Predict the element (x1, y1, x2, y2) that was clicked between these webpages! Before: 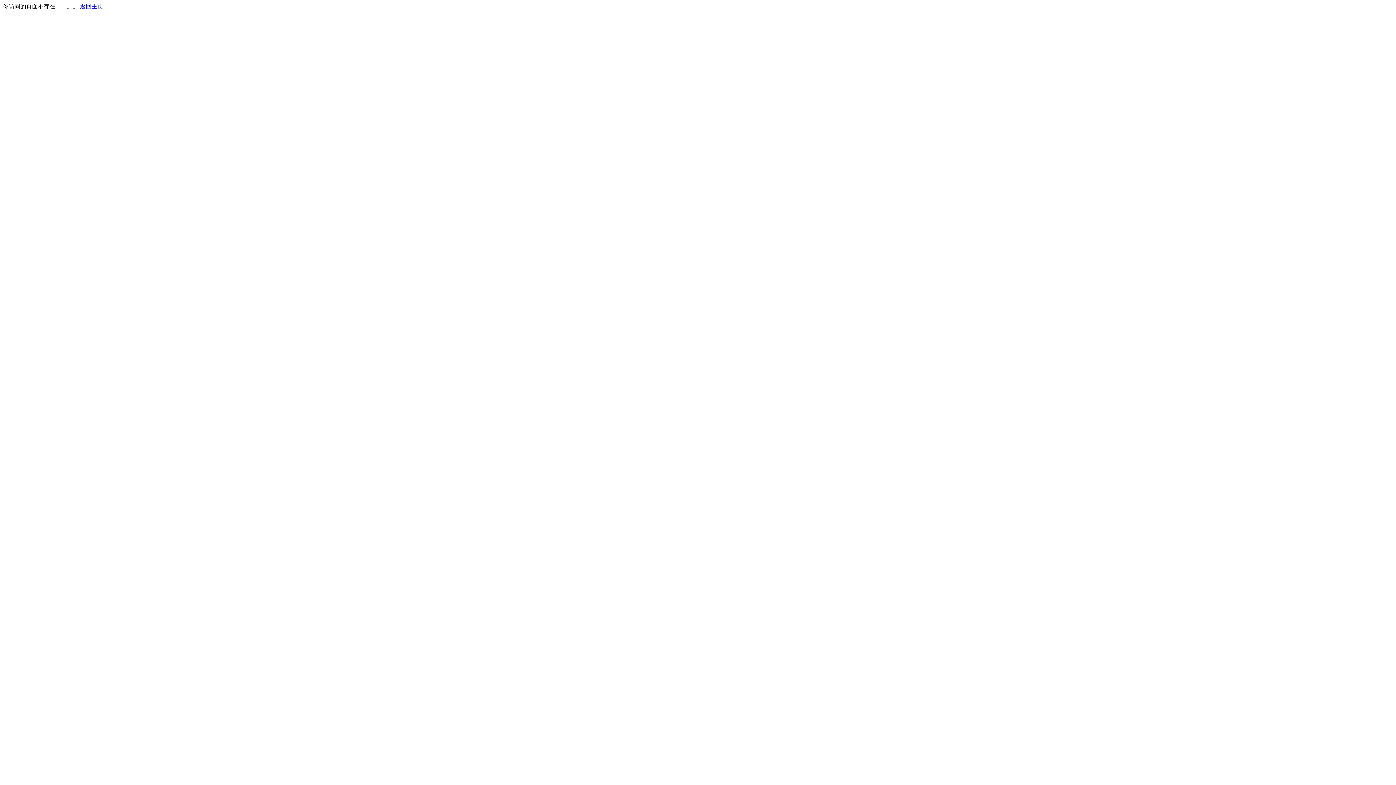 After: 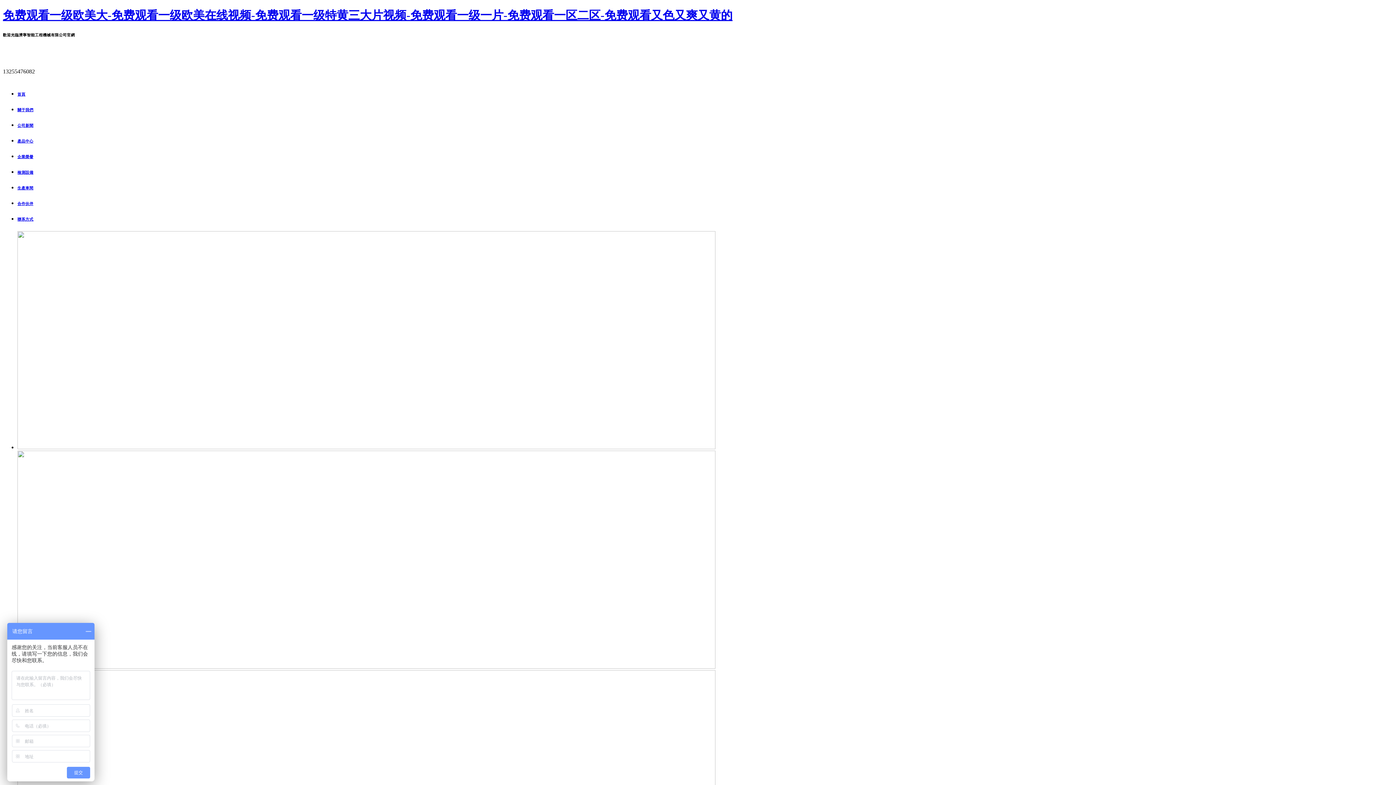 Action: bbox: (80, 3, 103, 9) label: 返回主页